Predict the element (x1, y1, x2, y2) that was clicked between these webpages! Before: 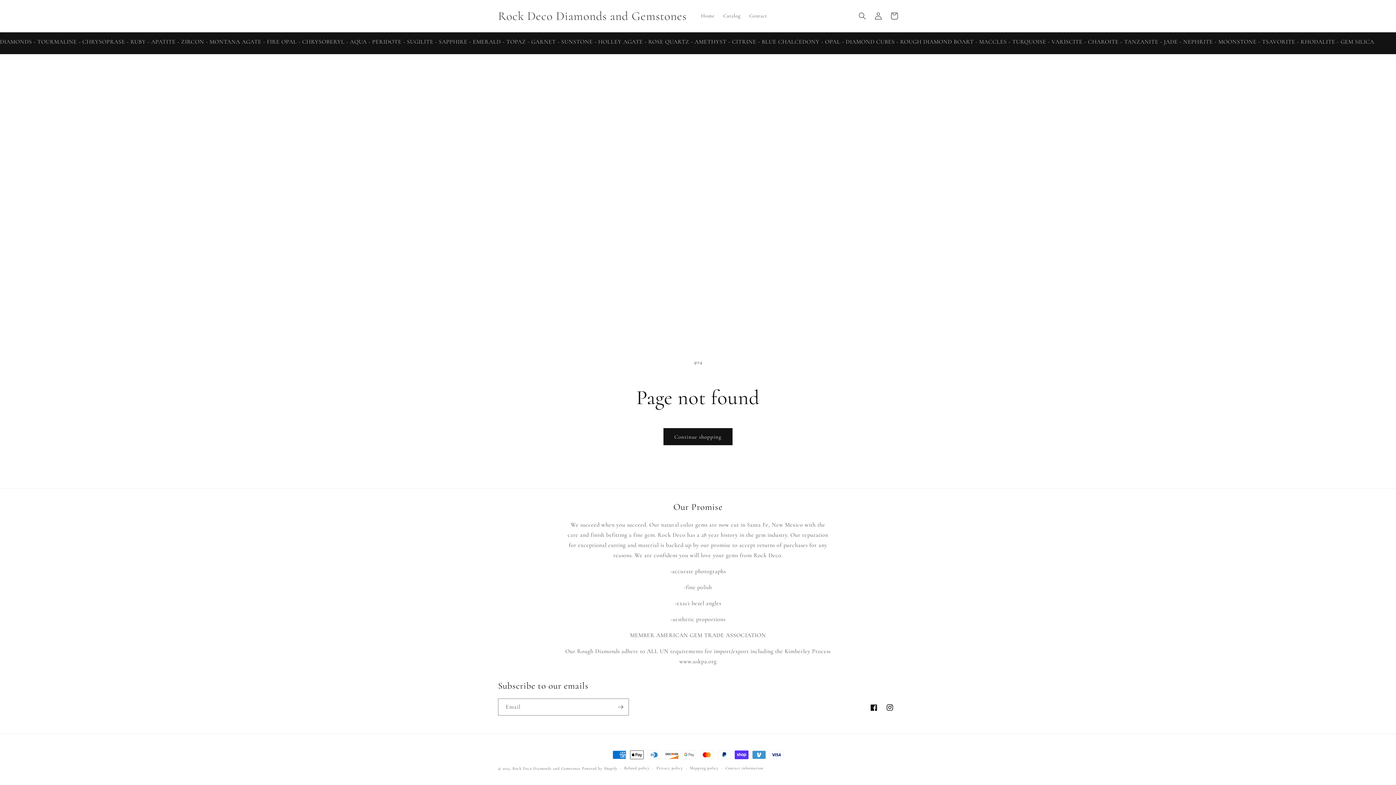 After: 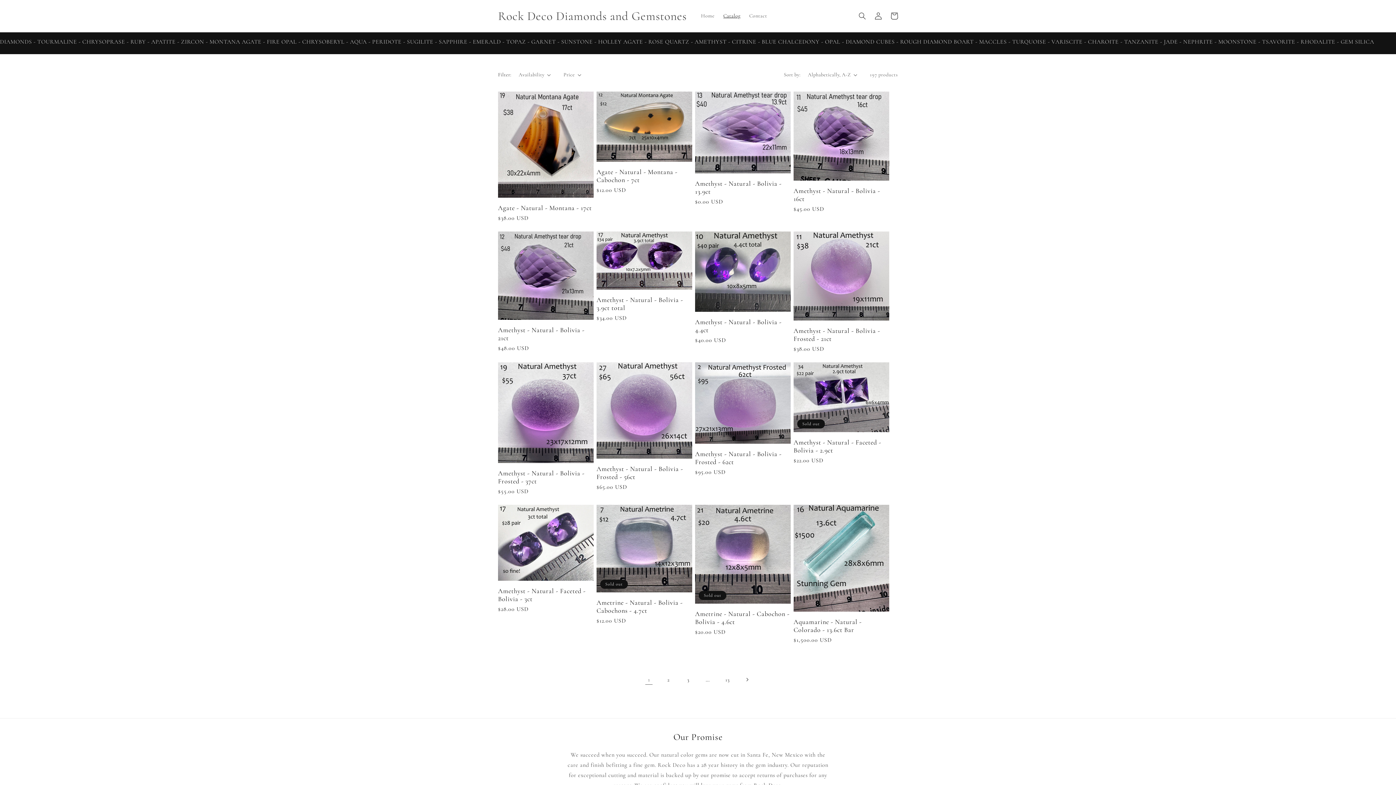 Action: label: Catalog bbox: (719, 8, 745, 23)